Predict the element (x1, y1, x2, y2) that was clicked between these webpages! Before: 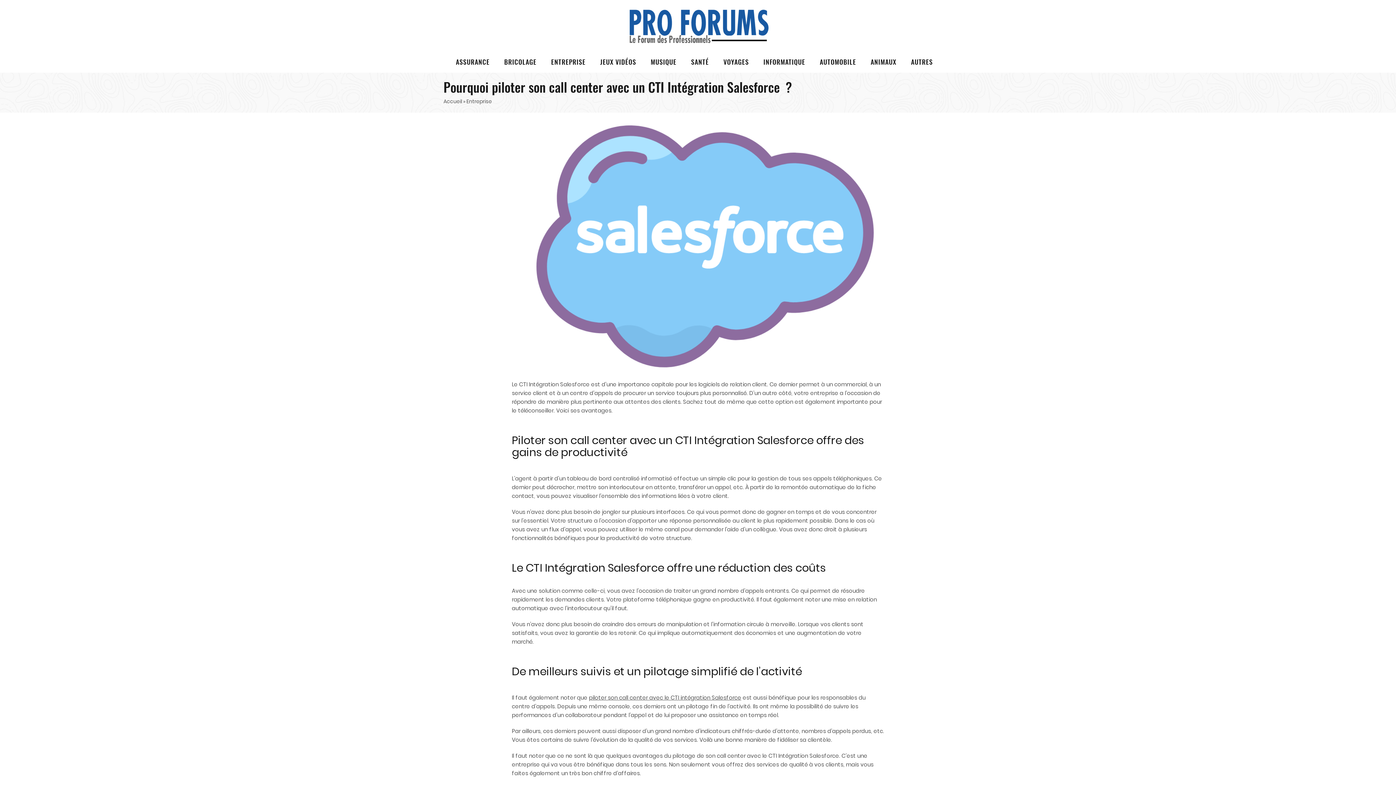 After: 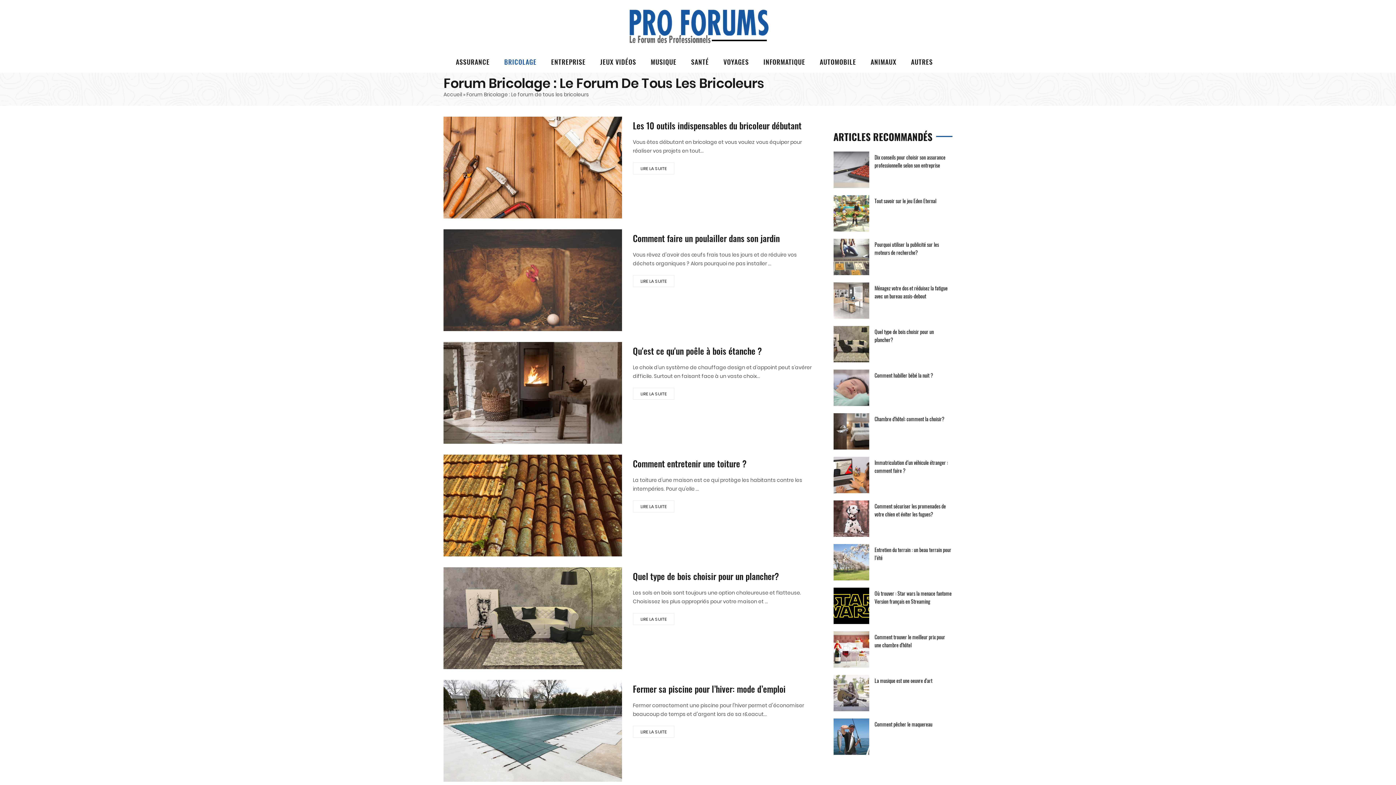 Action: label: BRICOLAGE bbox: (497, 50, 544, 72)